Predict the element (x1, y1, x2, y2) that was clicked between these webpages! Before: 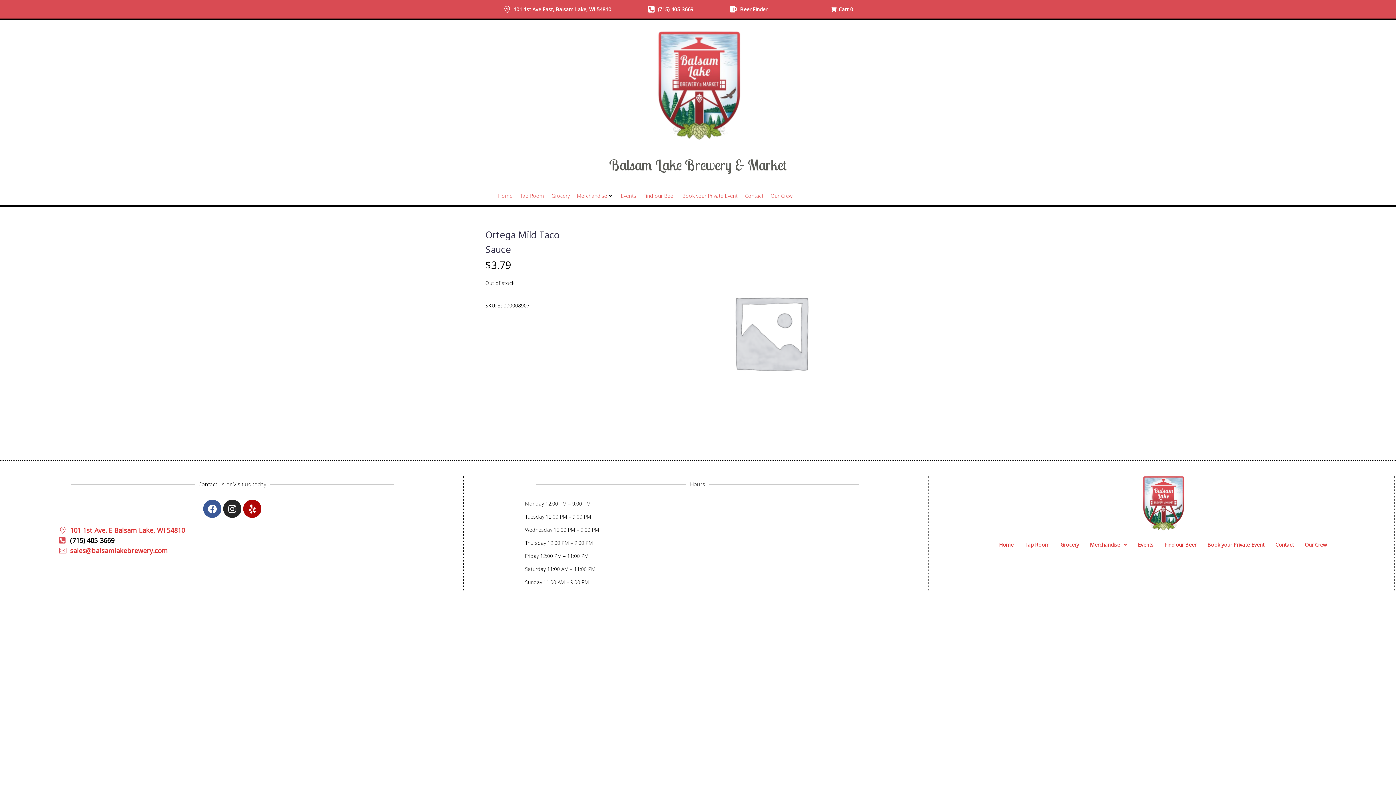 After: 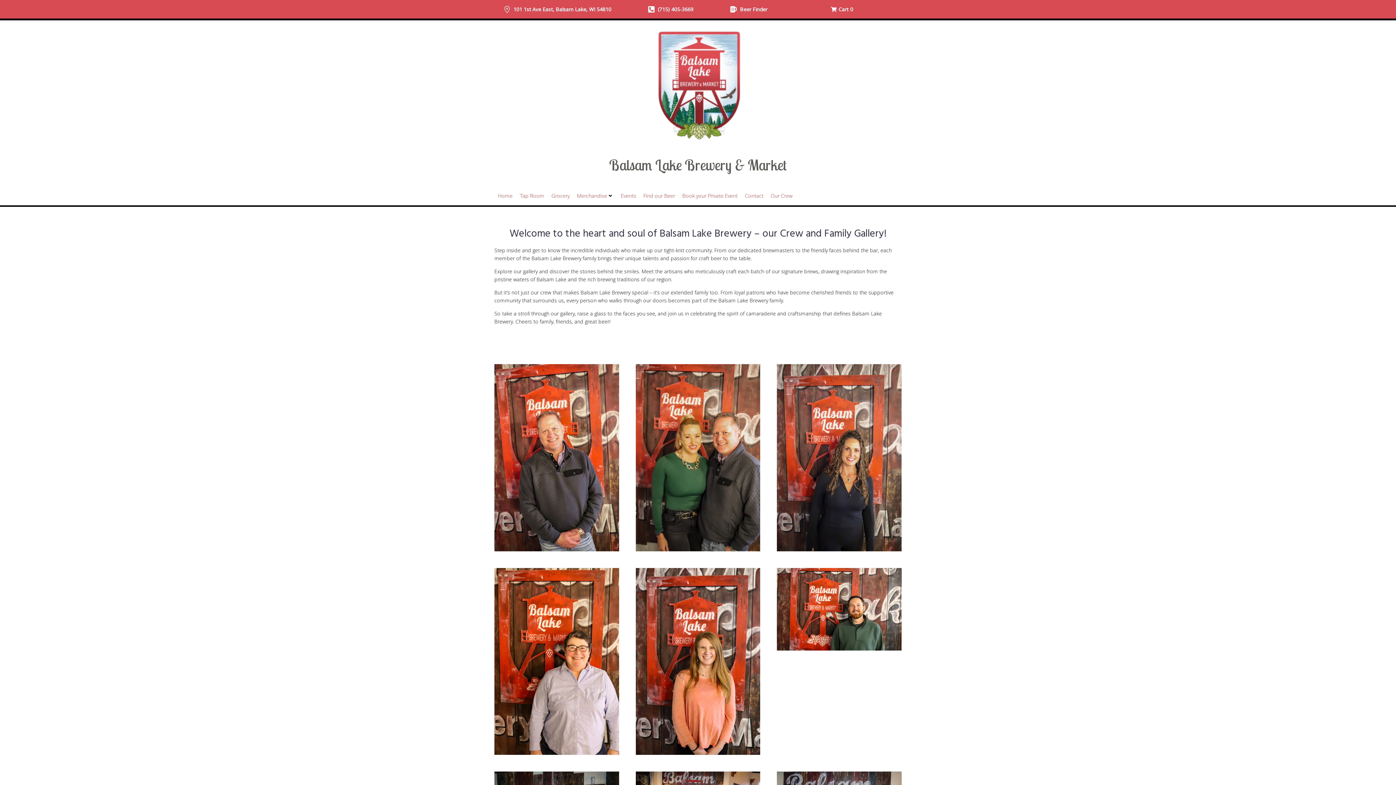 Action: bbox: (1299, 538, 1332, 552) label: Our Crew